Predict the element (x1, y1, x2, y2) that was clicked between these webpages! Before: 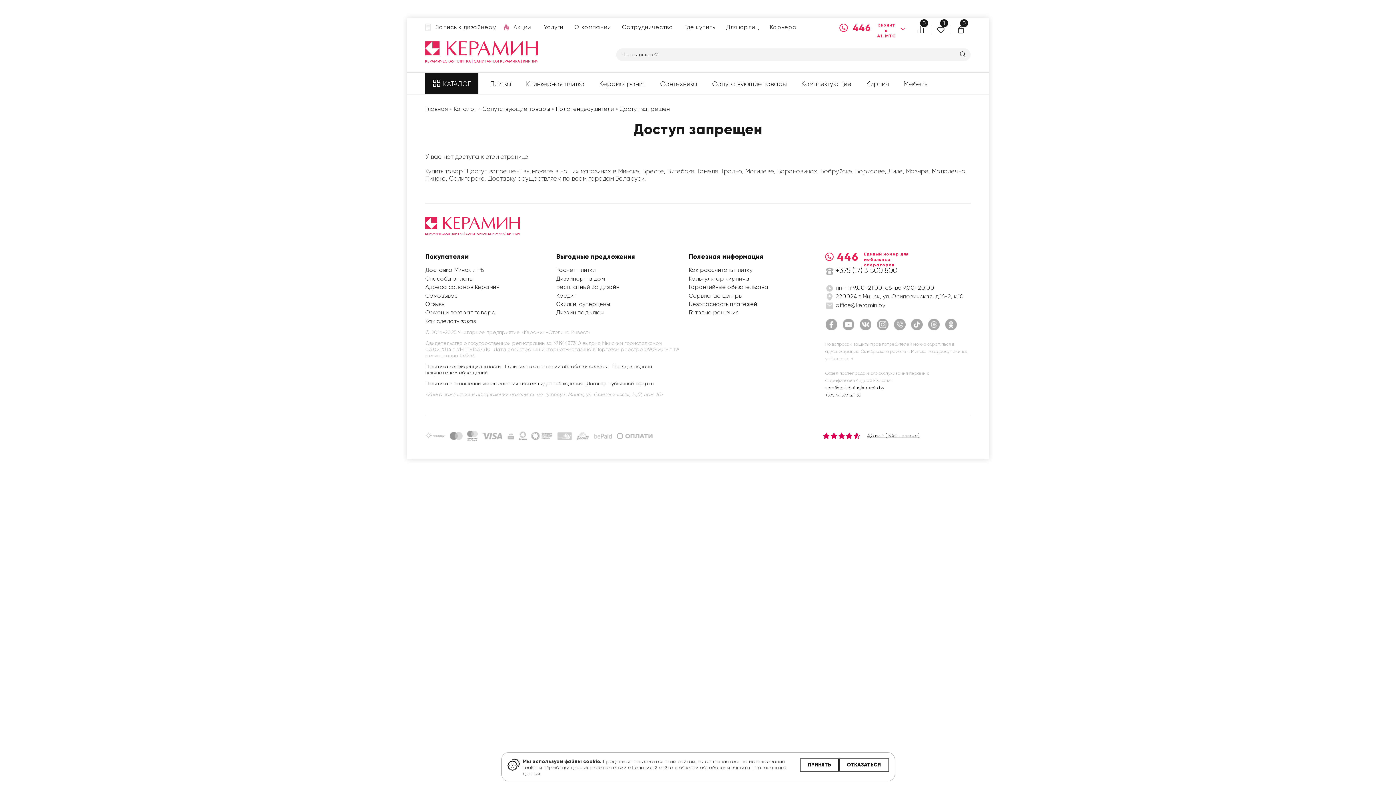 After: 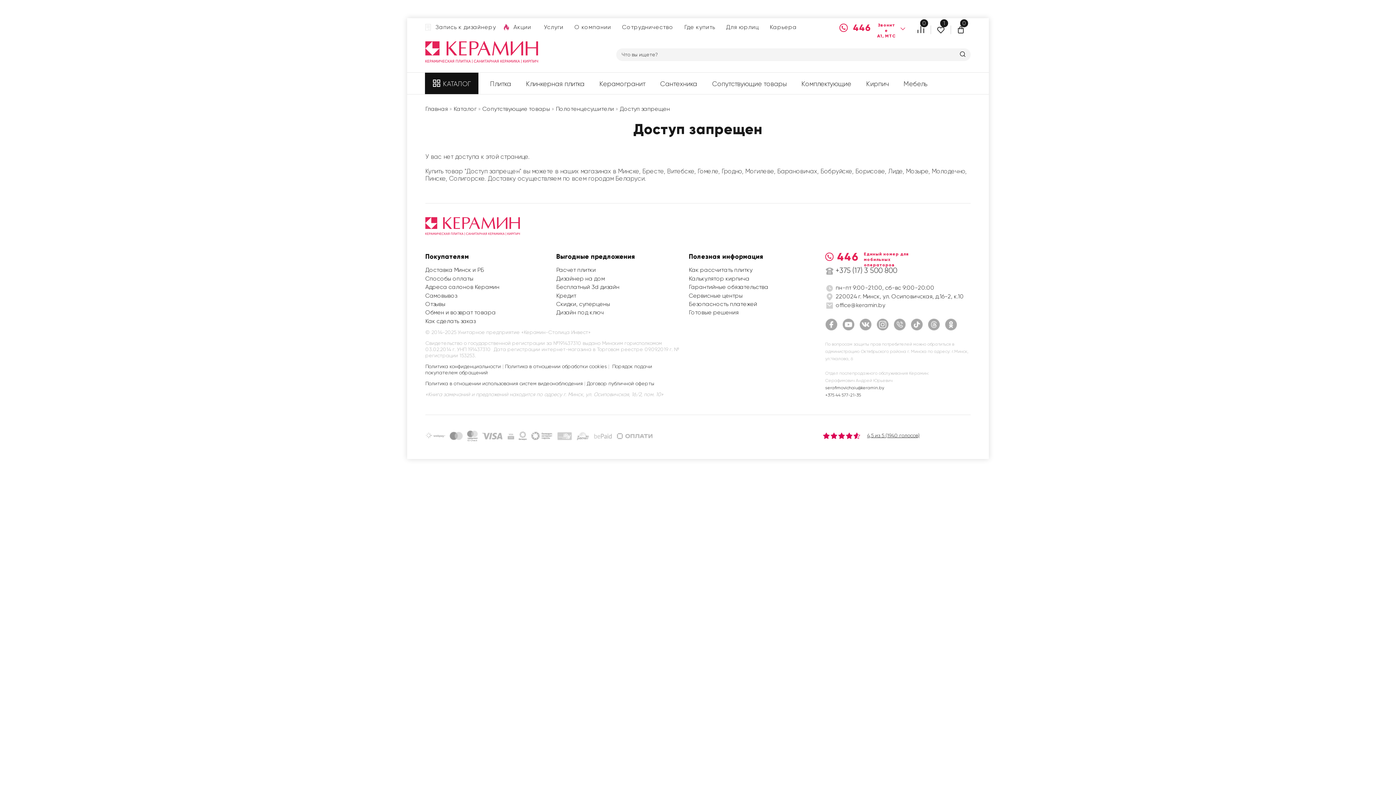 Action: label: ПРИНЯТЬ bbox: (800, 758, 839, 772)